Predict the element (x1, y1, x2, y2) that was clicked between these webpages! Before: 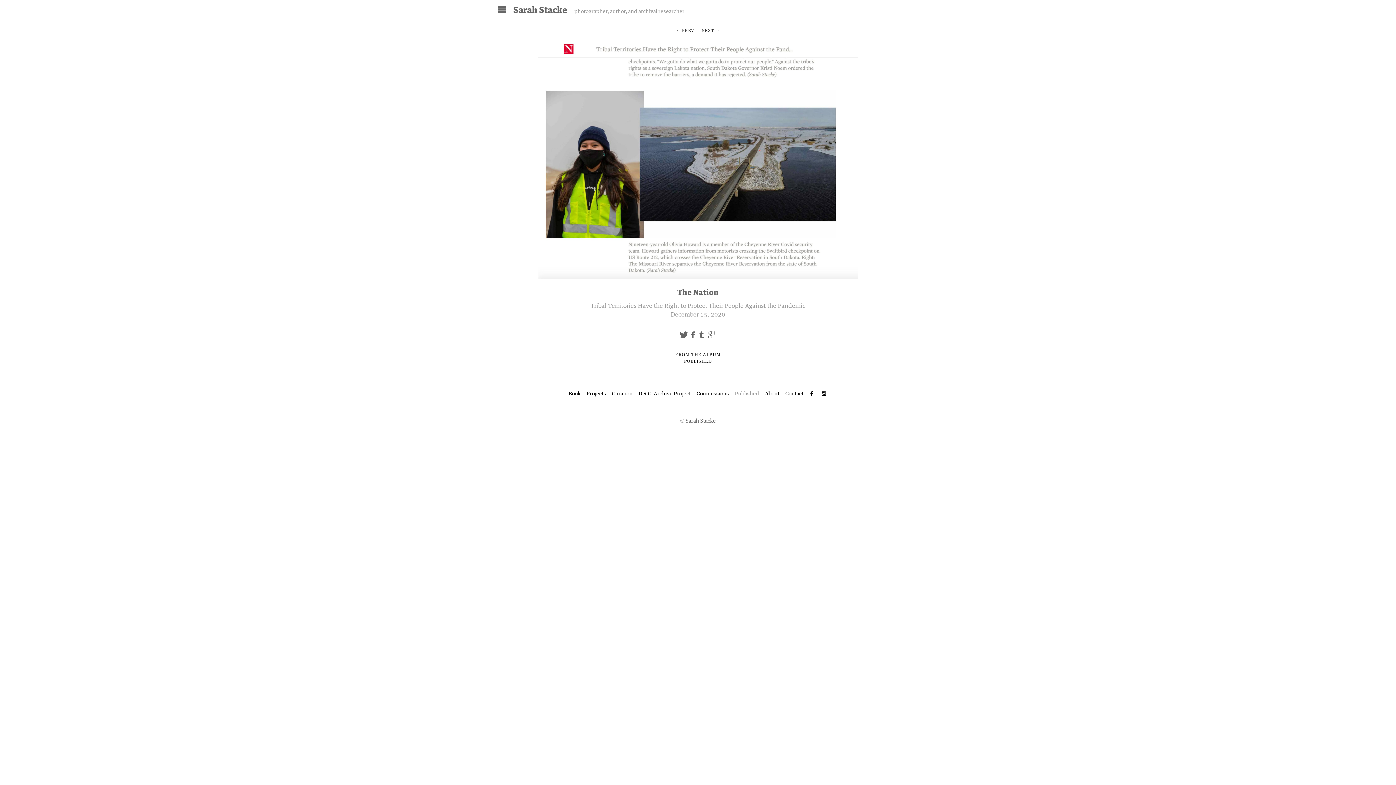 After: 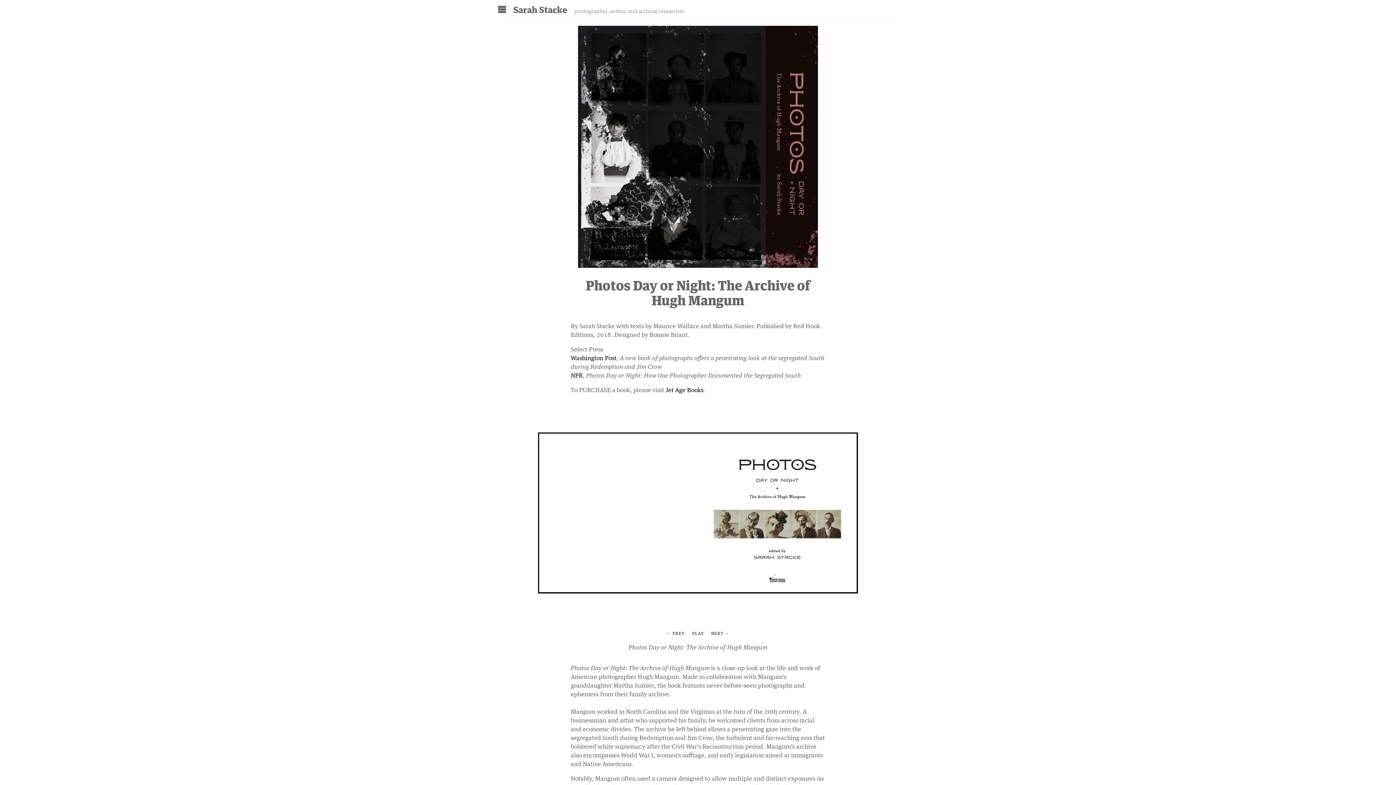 Action: label: Book bbox: (568, 391, 580, 396)